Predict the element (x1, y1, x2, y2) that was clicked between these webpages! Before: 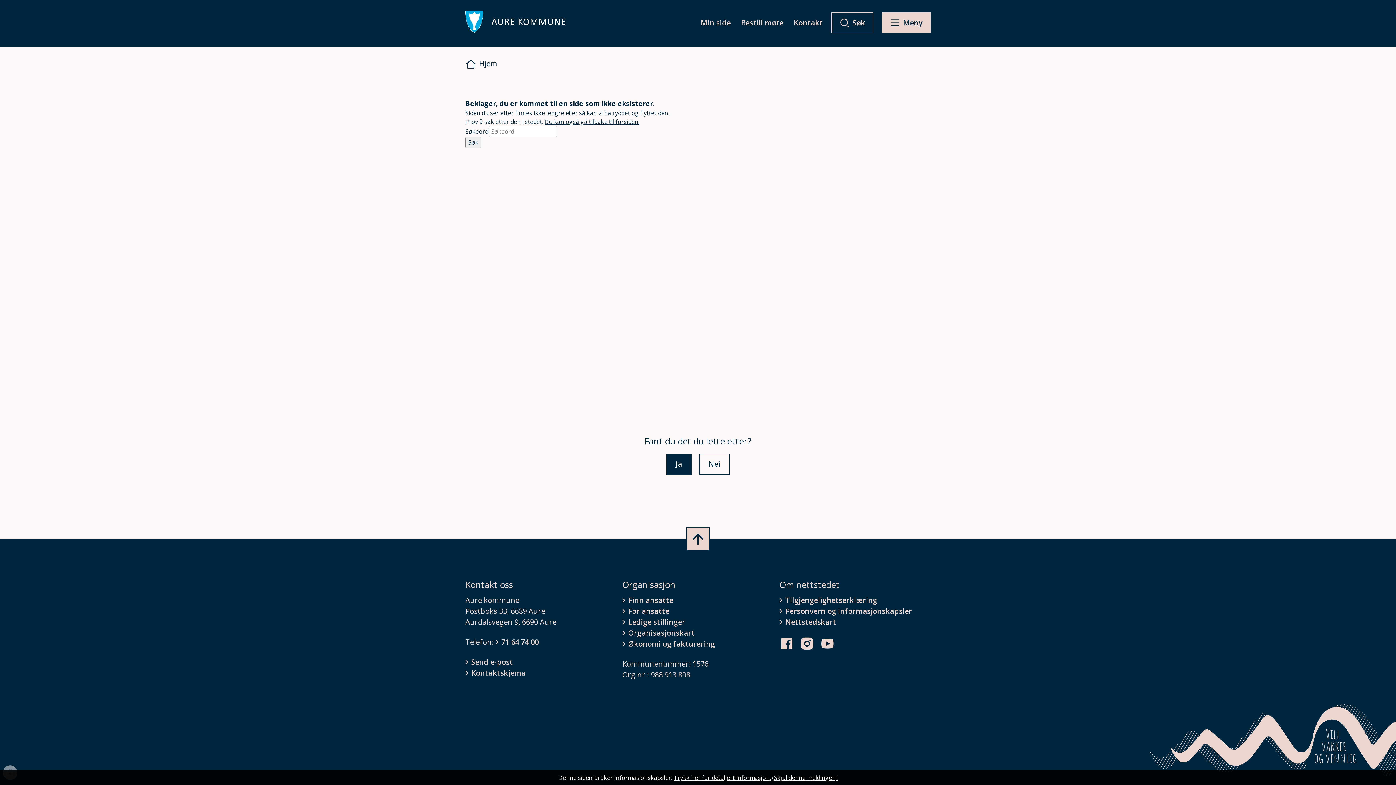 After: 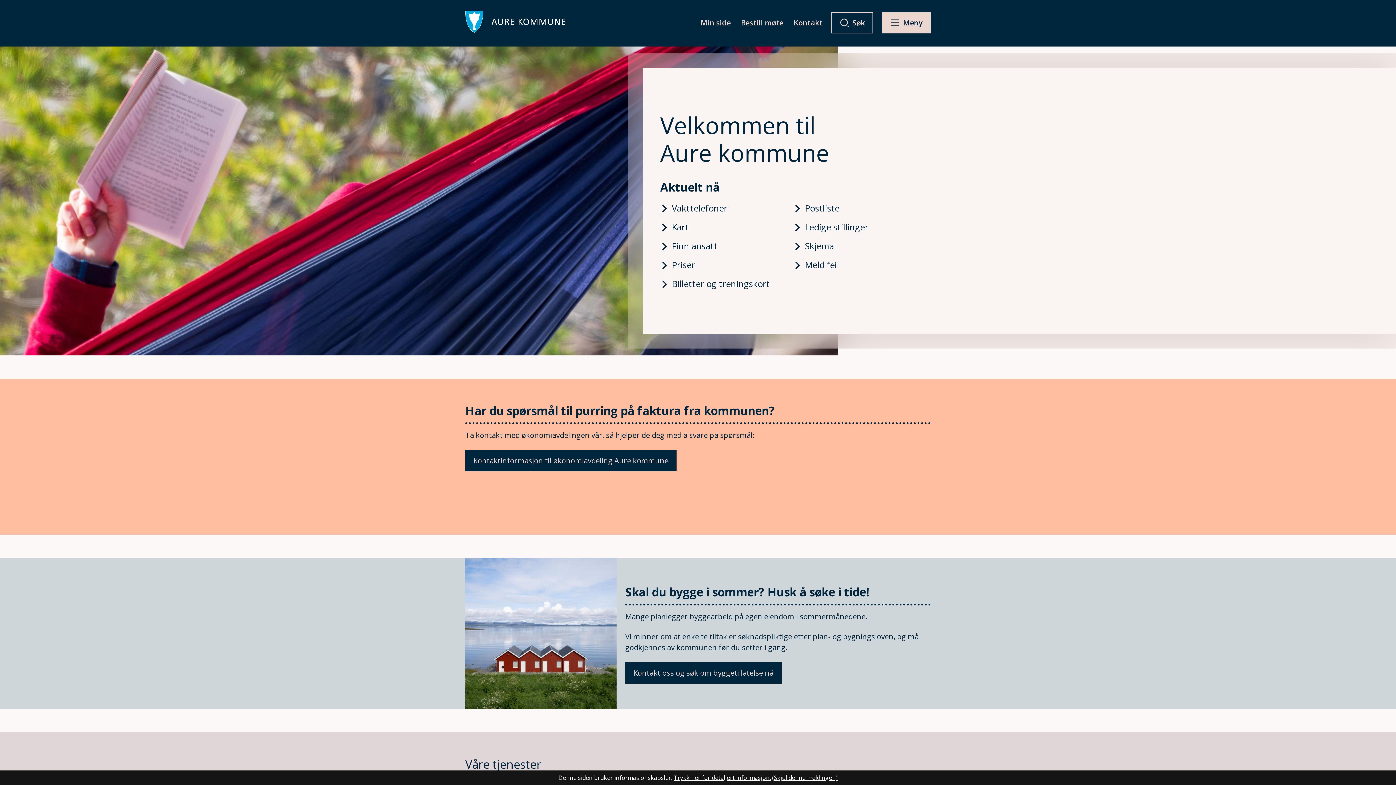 Action: label: Hjem bbox: (479, 58, 497, 69)